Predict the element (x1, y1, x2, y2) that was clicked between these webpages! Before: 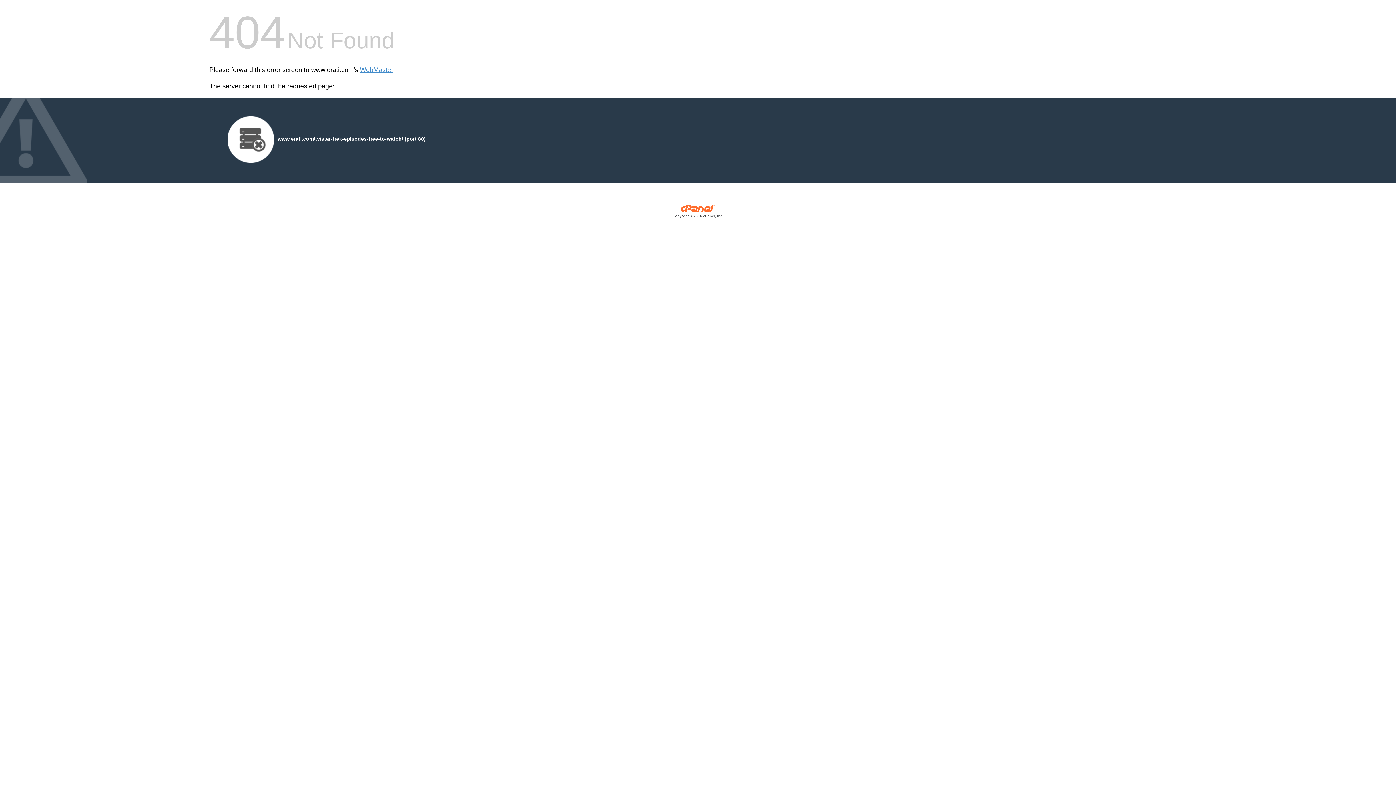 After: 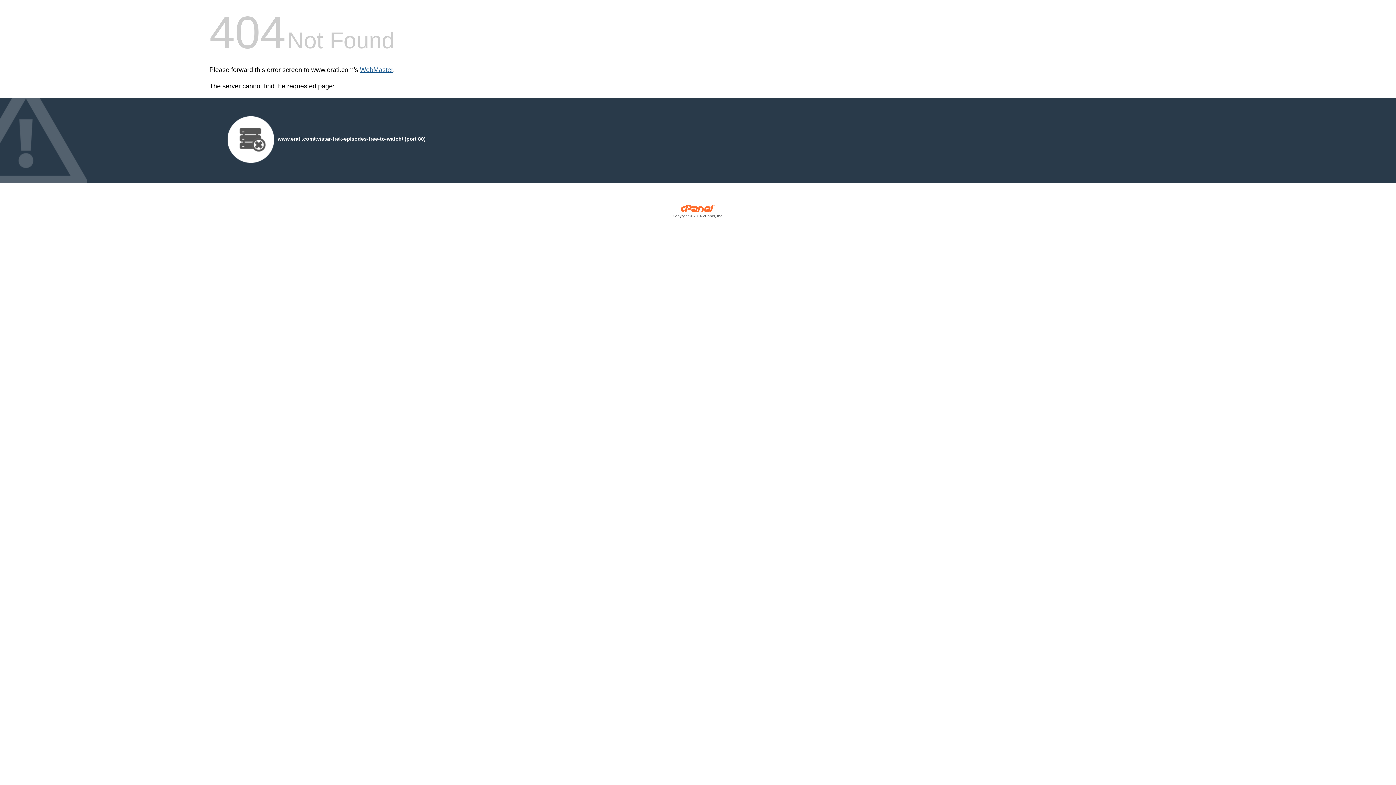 Action: bbox: (360, 66, 393, 73) label: WebMaster